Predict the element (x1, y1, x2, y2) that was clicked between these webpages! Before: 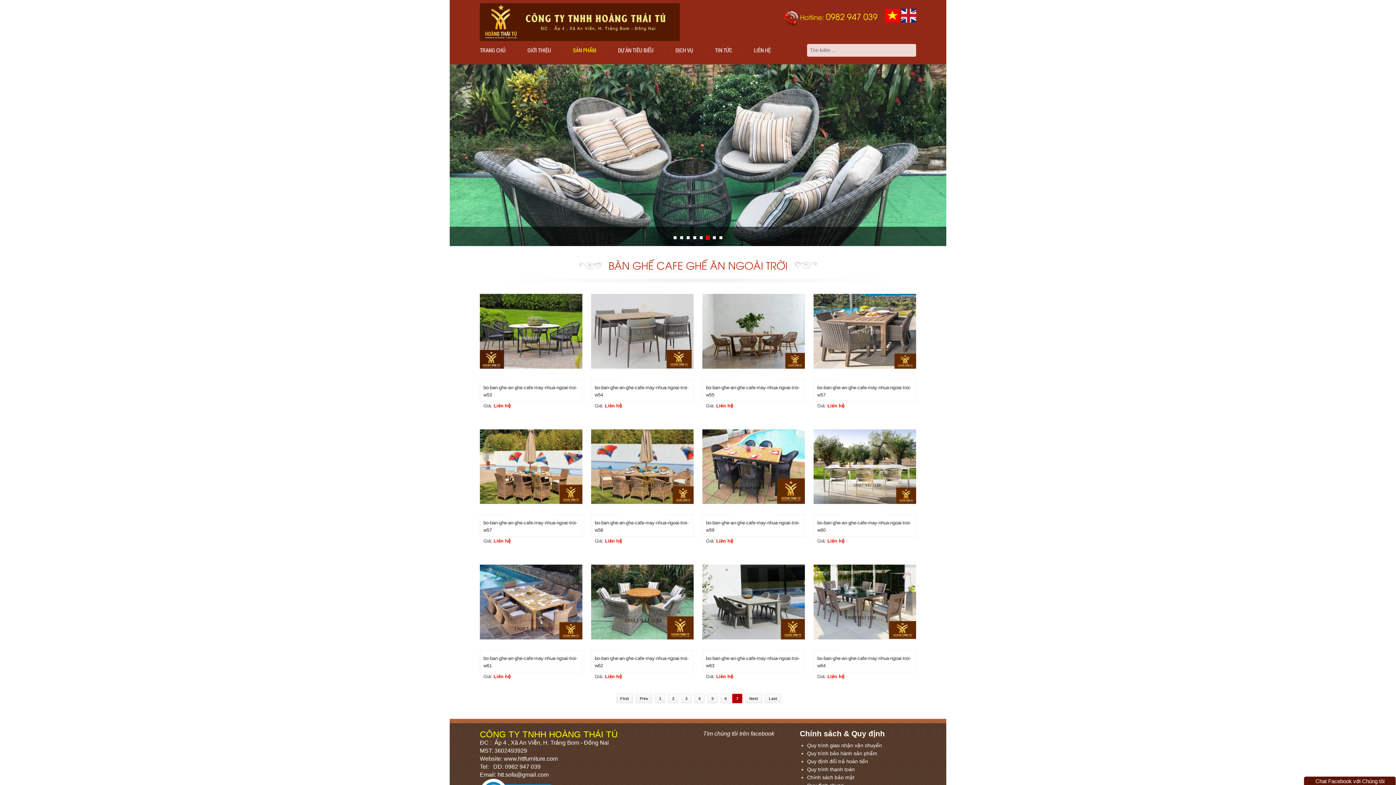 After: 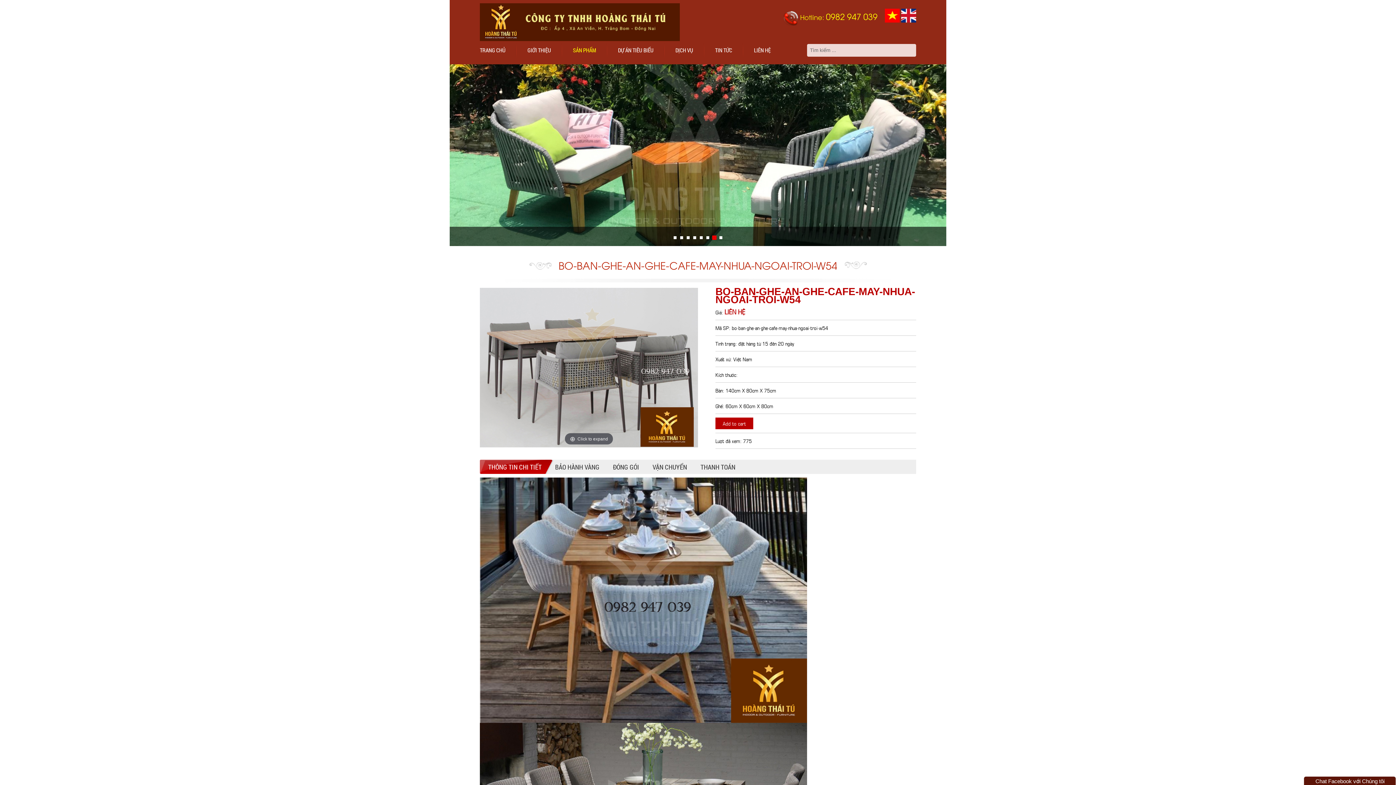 Action: bbox: (591, 327, 693, 333)